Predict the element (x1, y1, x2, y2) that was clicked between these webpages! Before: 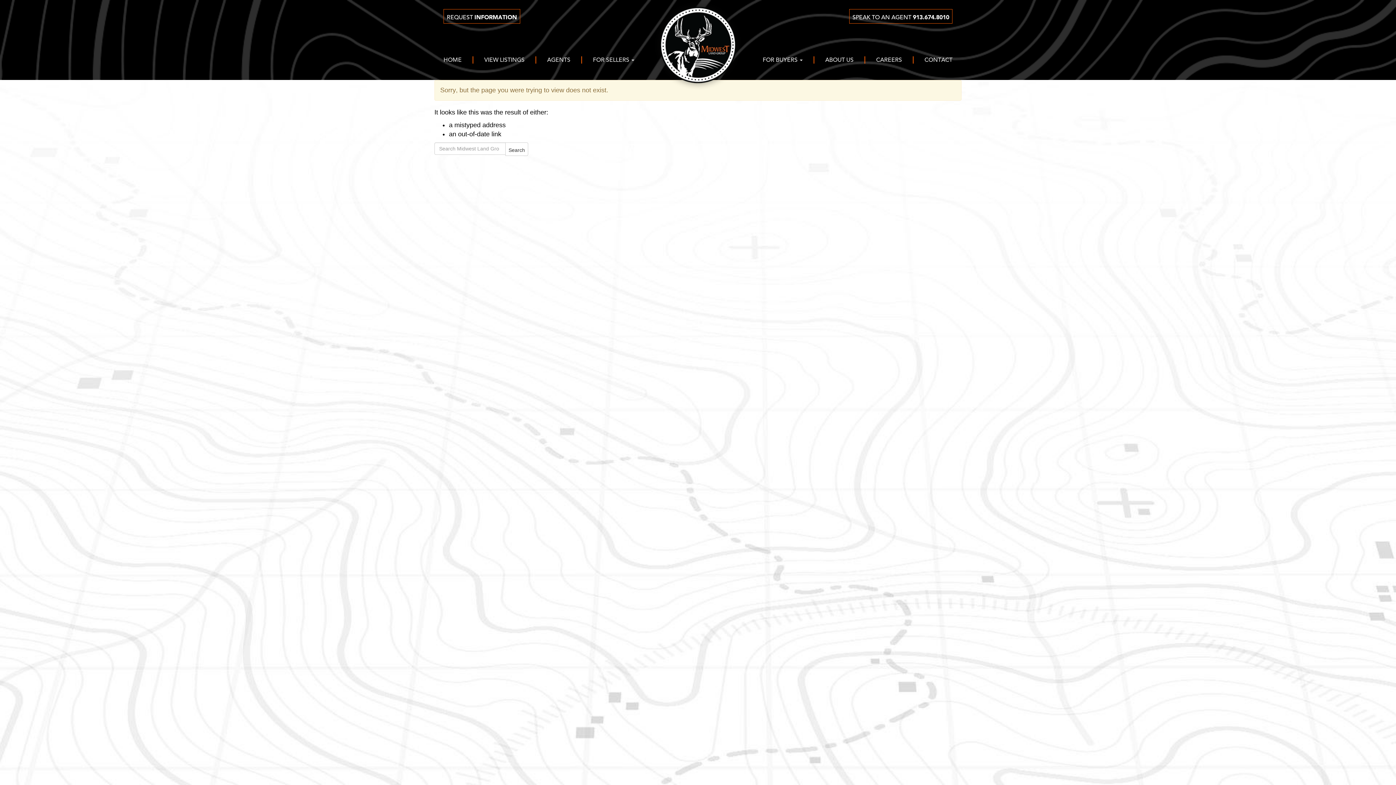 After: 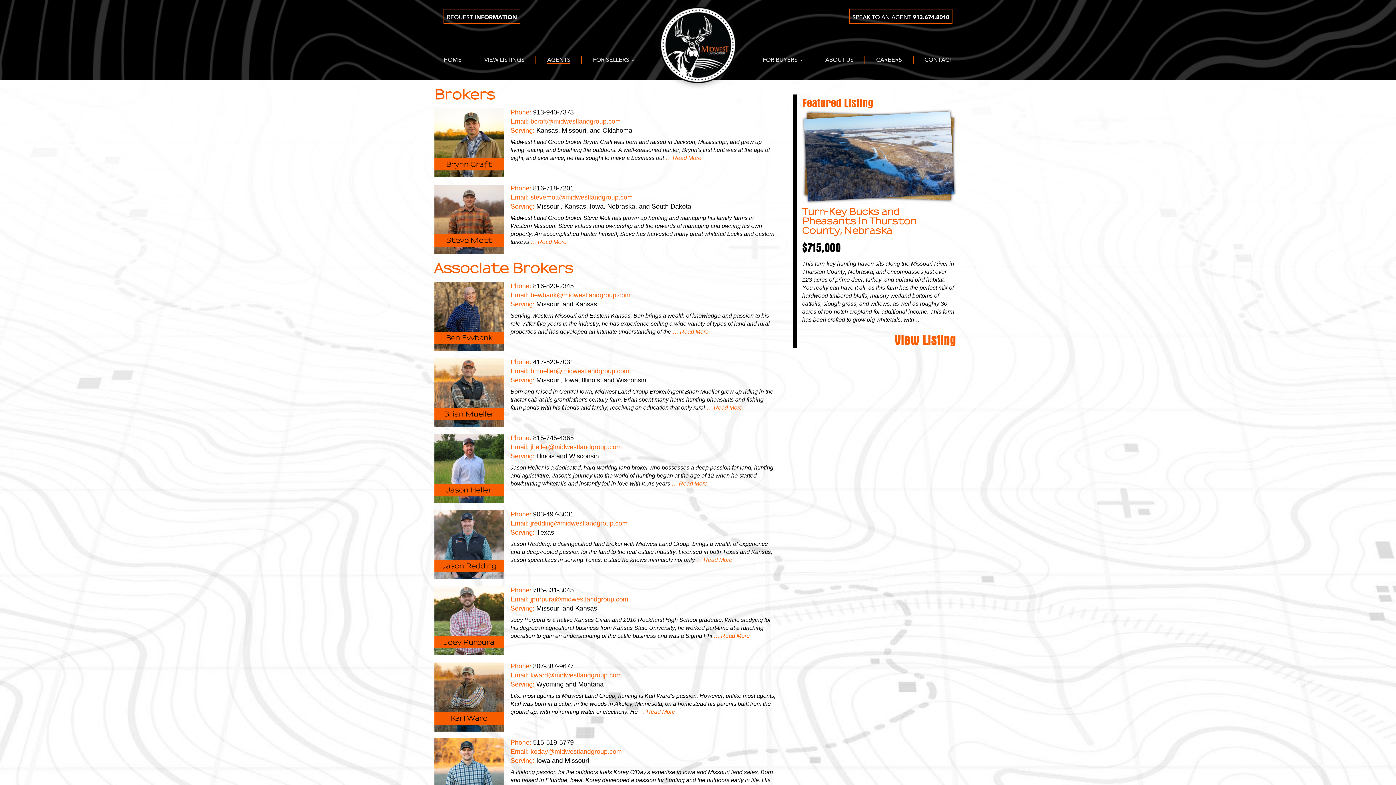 Action: label: AGENTS bbox: (547, 57, 570, 63)